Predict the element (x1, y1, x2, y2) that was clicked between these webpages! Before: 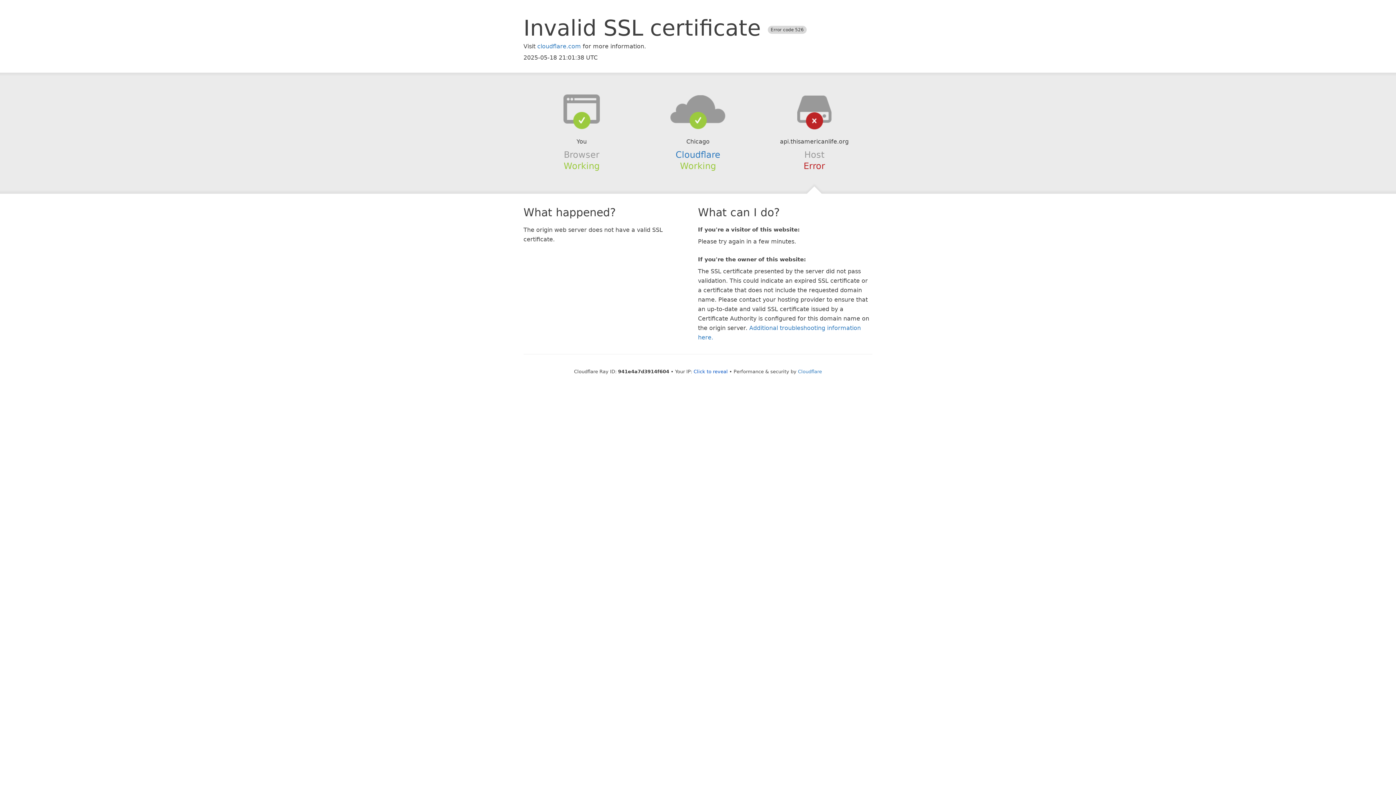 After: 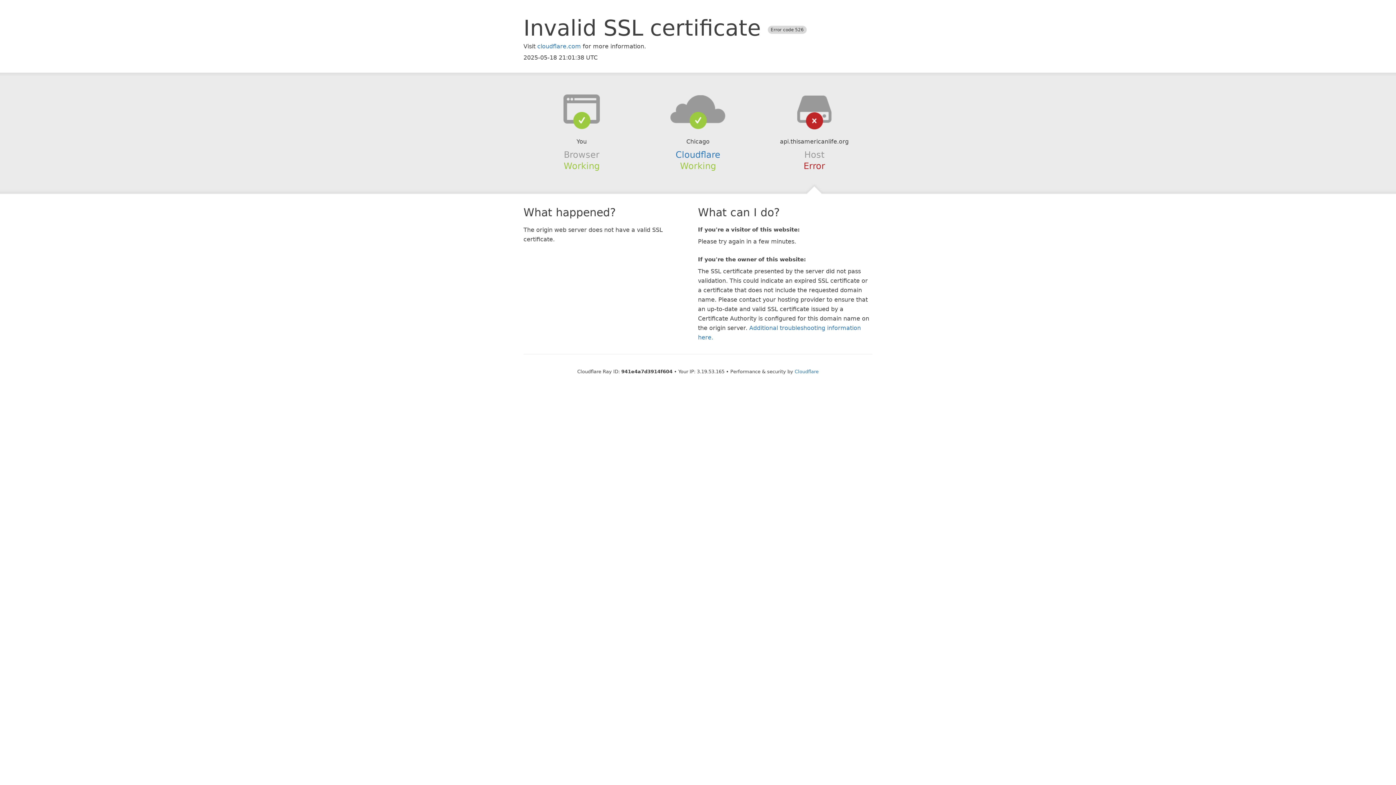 Action: label: Click to reveal bbox: (693, 368, 728, 374)